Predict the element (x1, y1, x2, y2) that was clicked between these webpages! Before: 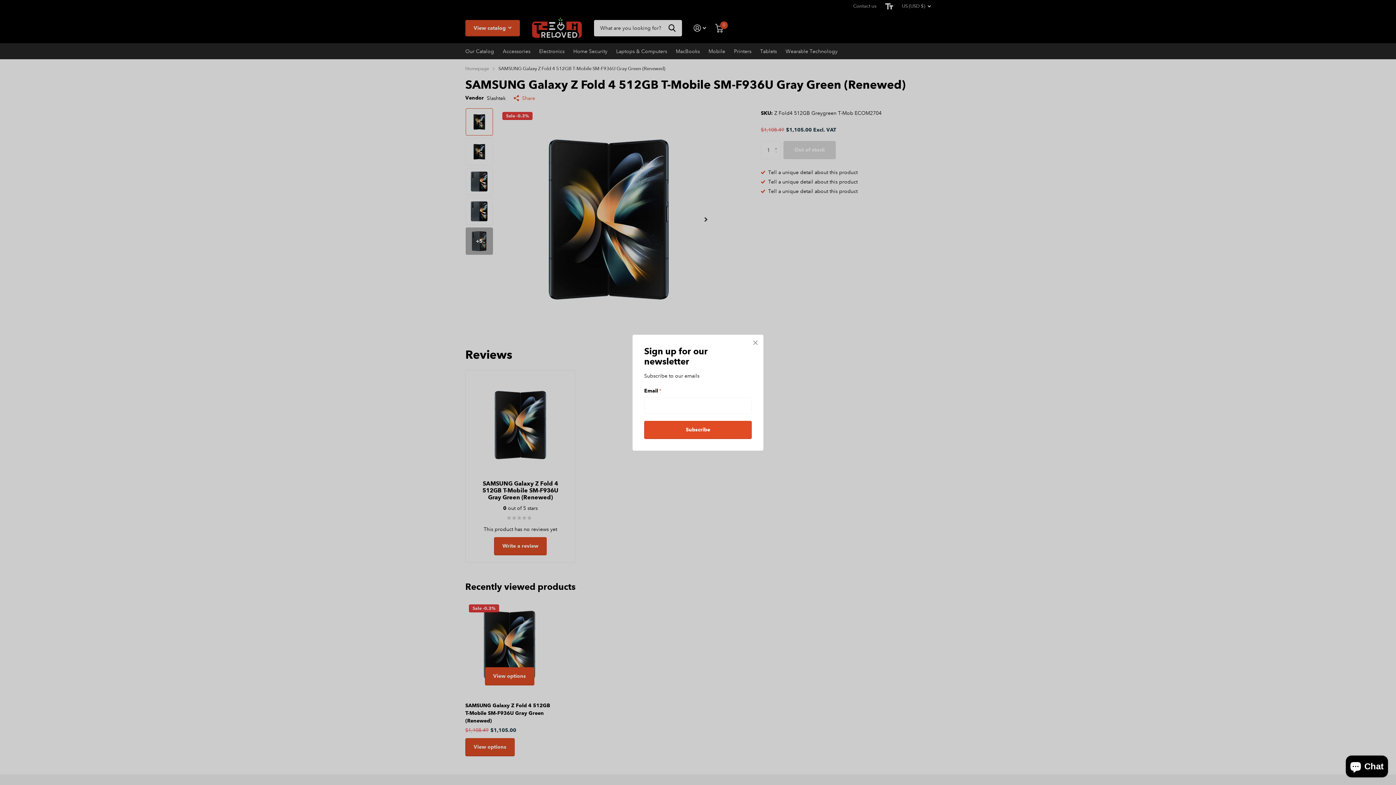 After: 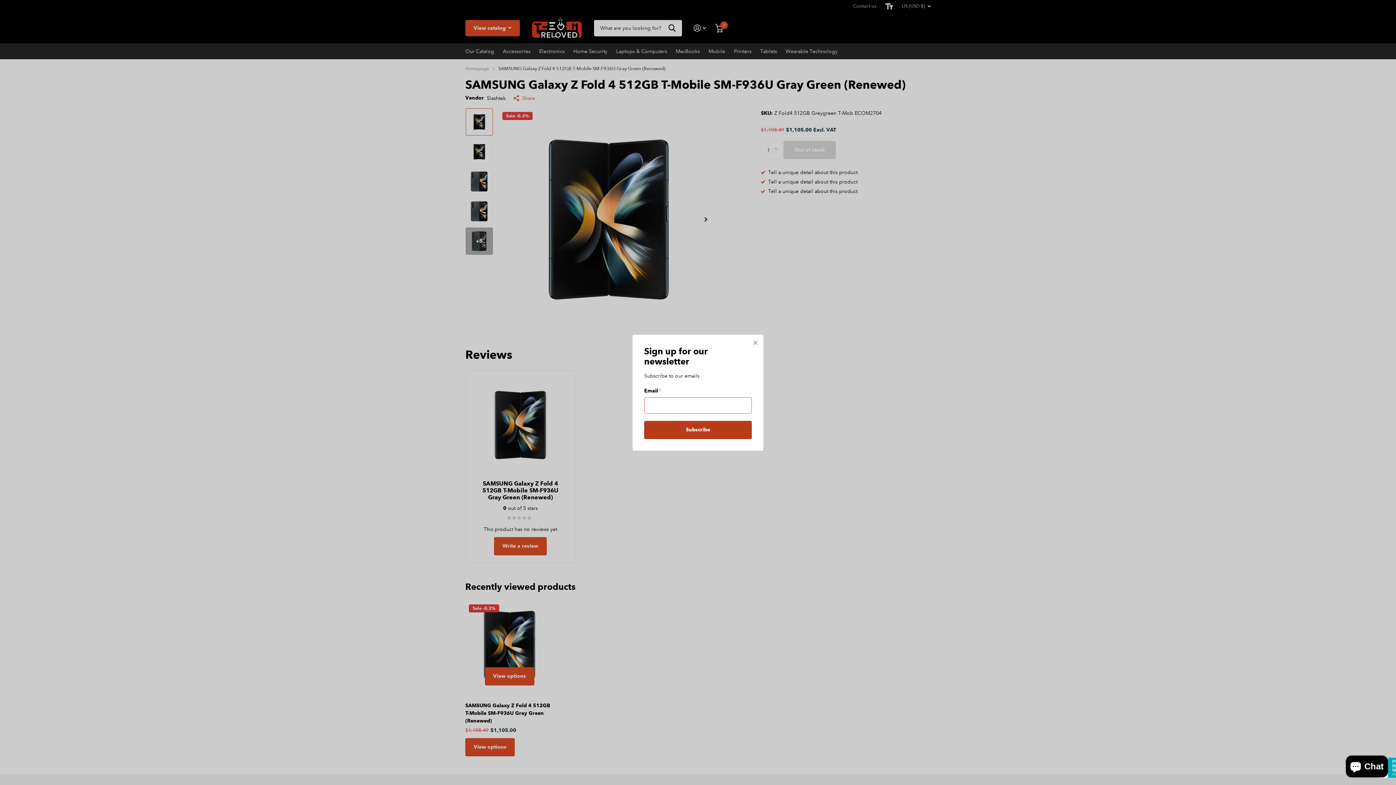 Action: label: Subscribe bbox: (644, 420, 752, 439)